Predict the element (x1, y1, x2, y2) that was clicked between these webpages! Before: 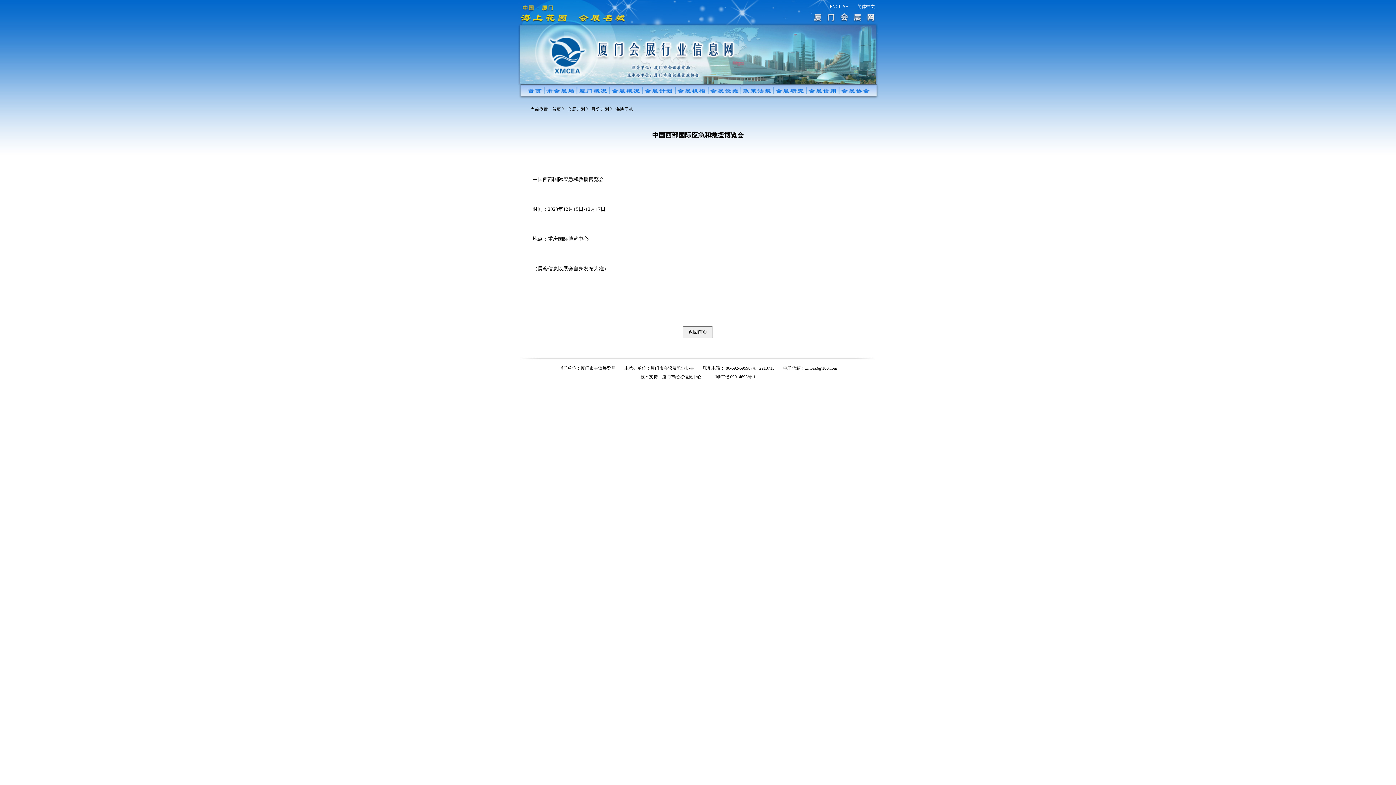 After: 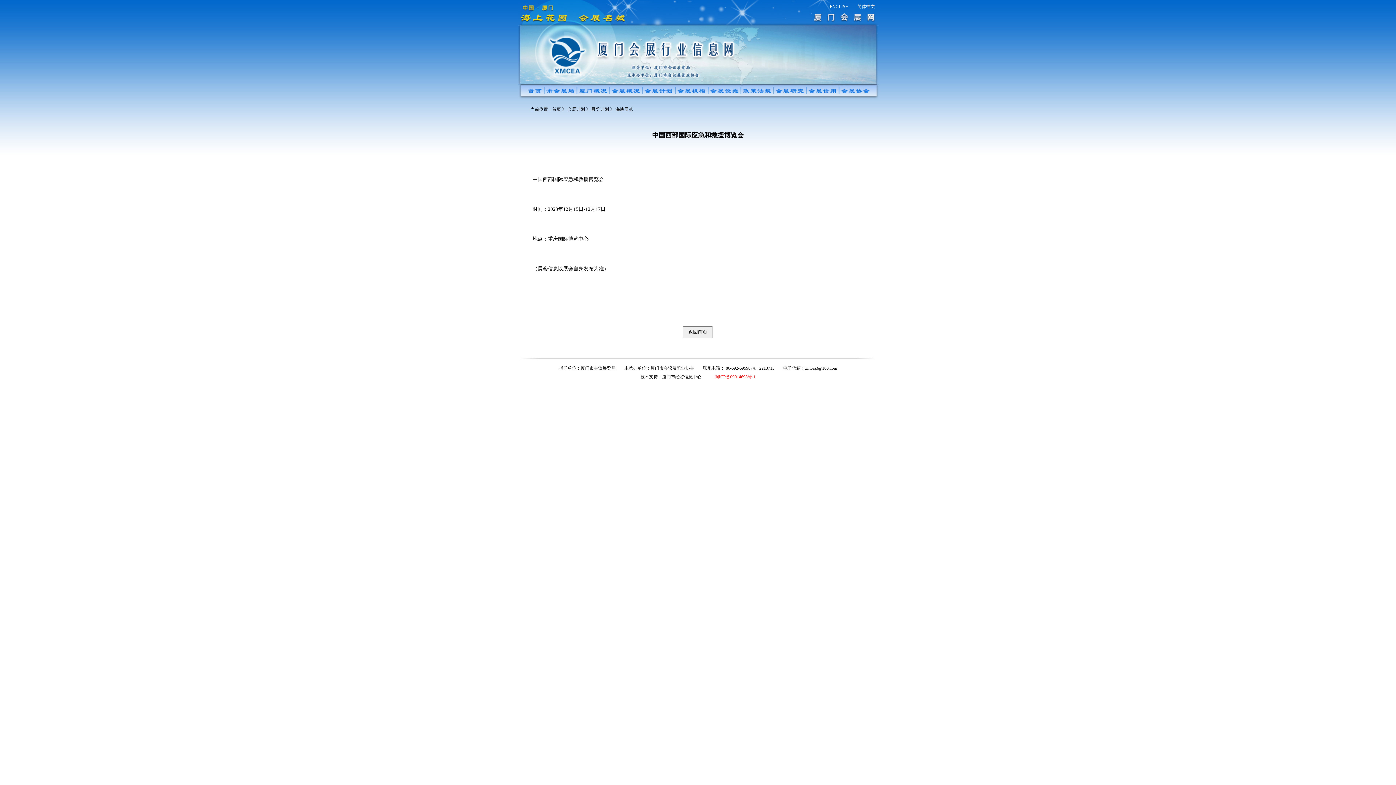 Action: label: 闽ICP备09014698号-1 bbox: (714, 374, 755, 379)